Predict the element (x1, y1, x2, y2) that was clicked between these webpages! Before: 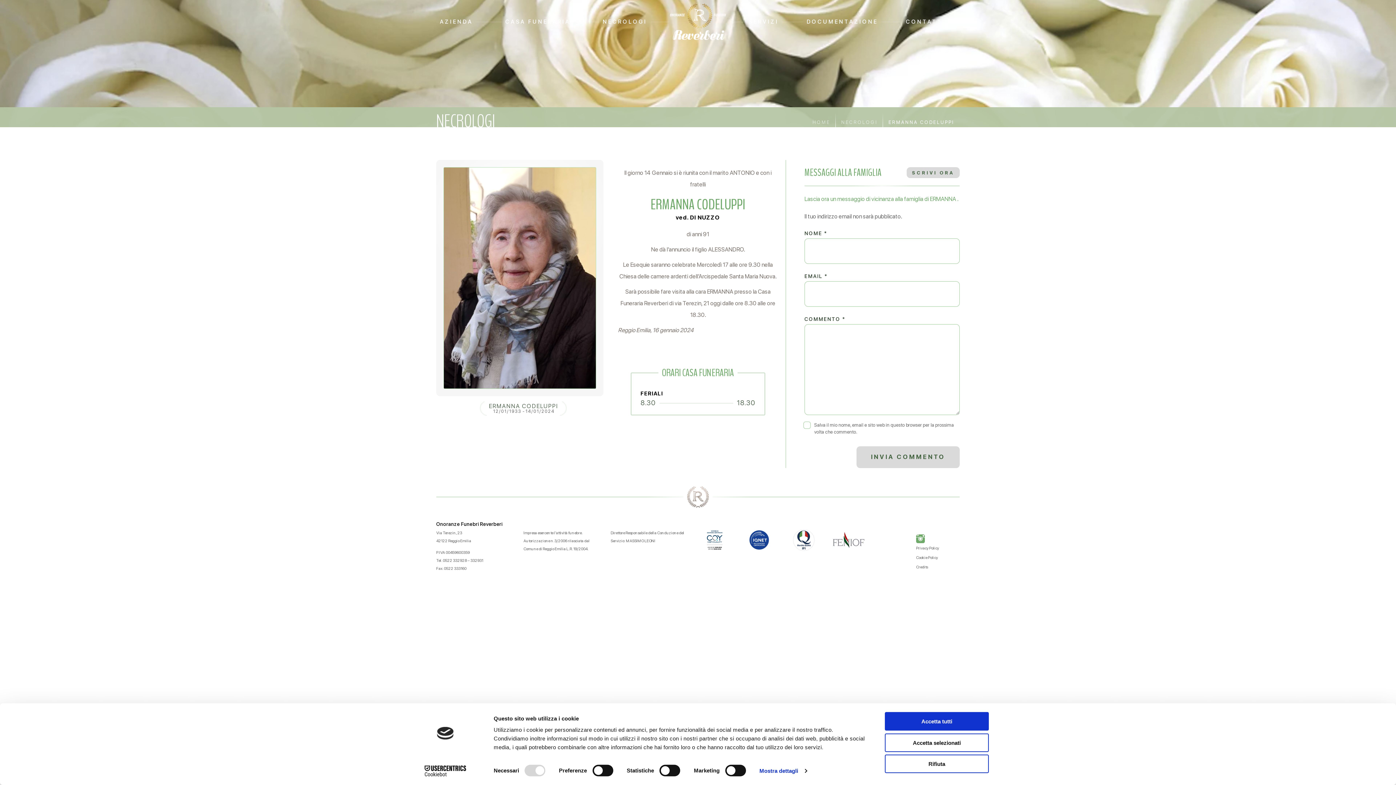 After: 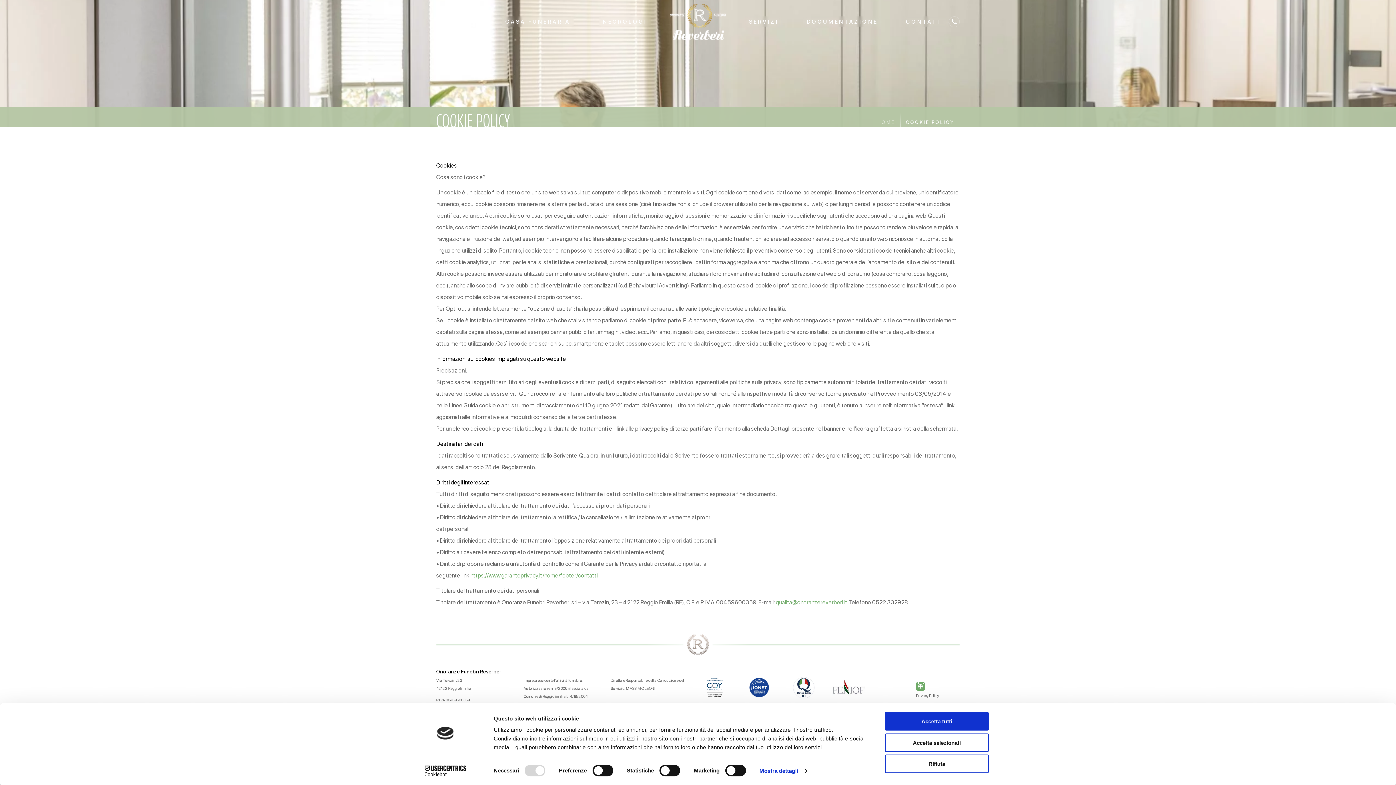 Action: label: Cookie Policy bbox: (916, 555, 938, 560)